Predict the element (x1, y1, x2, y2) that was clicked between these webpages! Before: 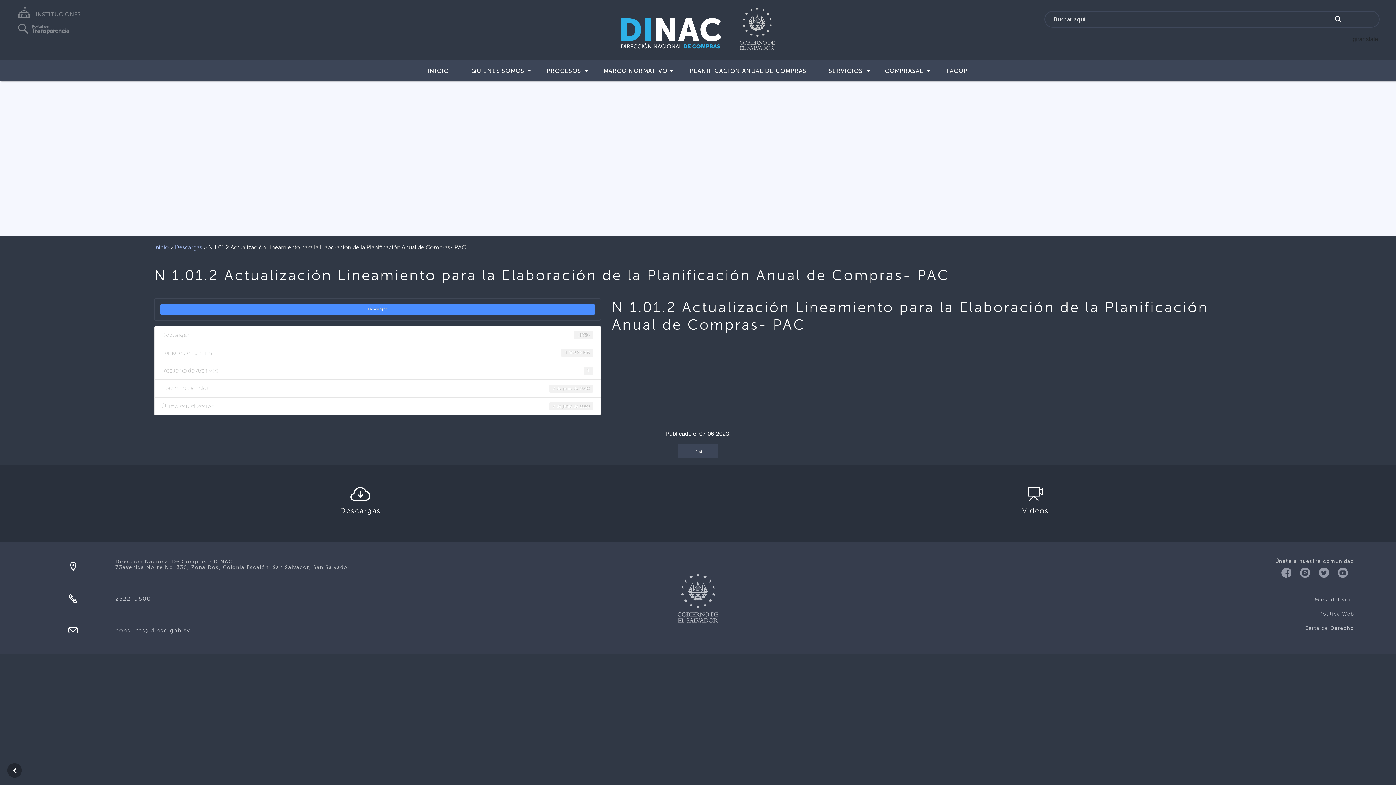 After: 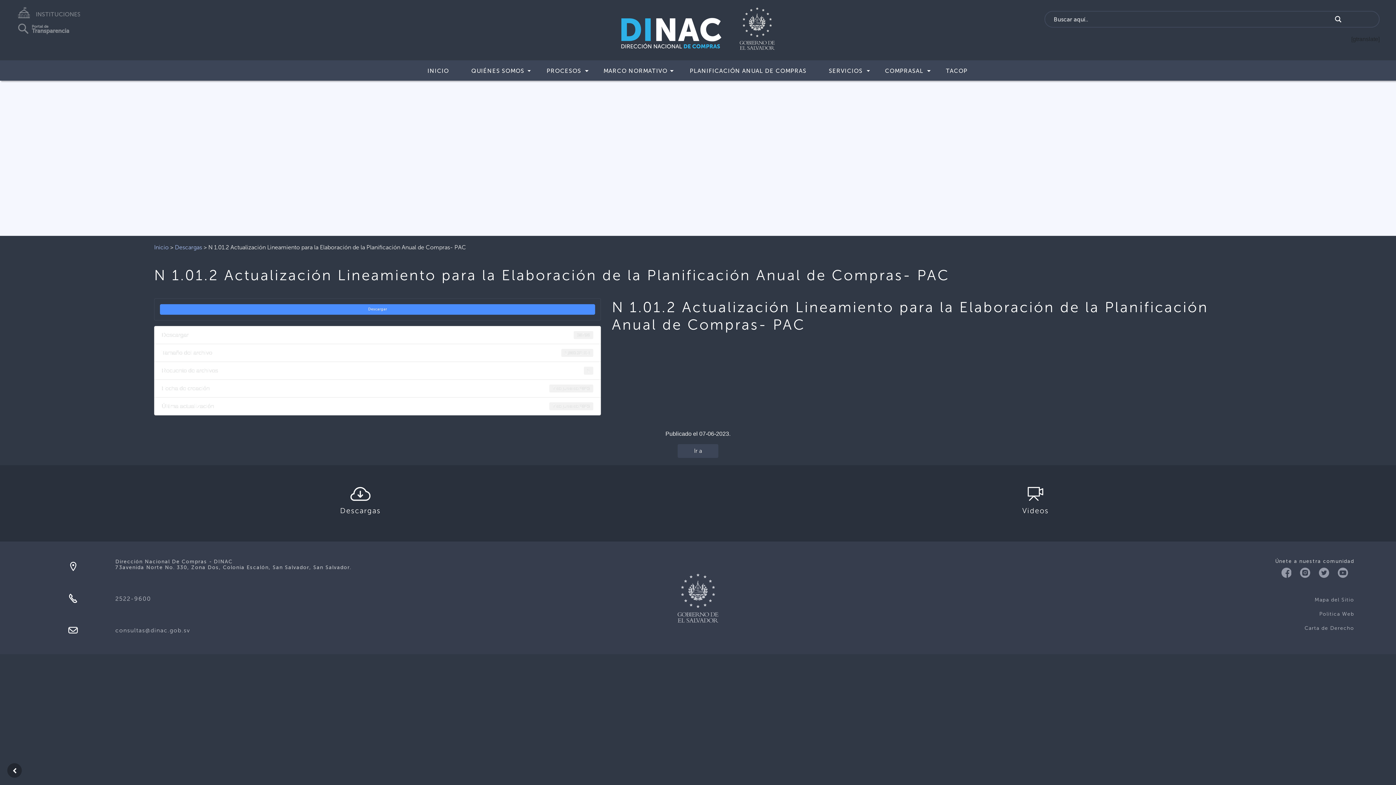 Action: label: Descargas bbox: (174, 244, 202, 250)